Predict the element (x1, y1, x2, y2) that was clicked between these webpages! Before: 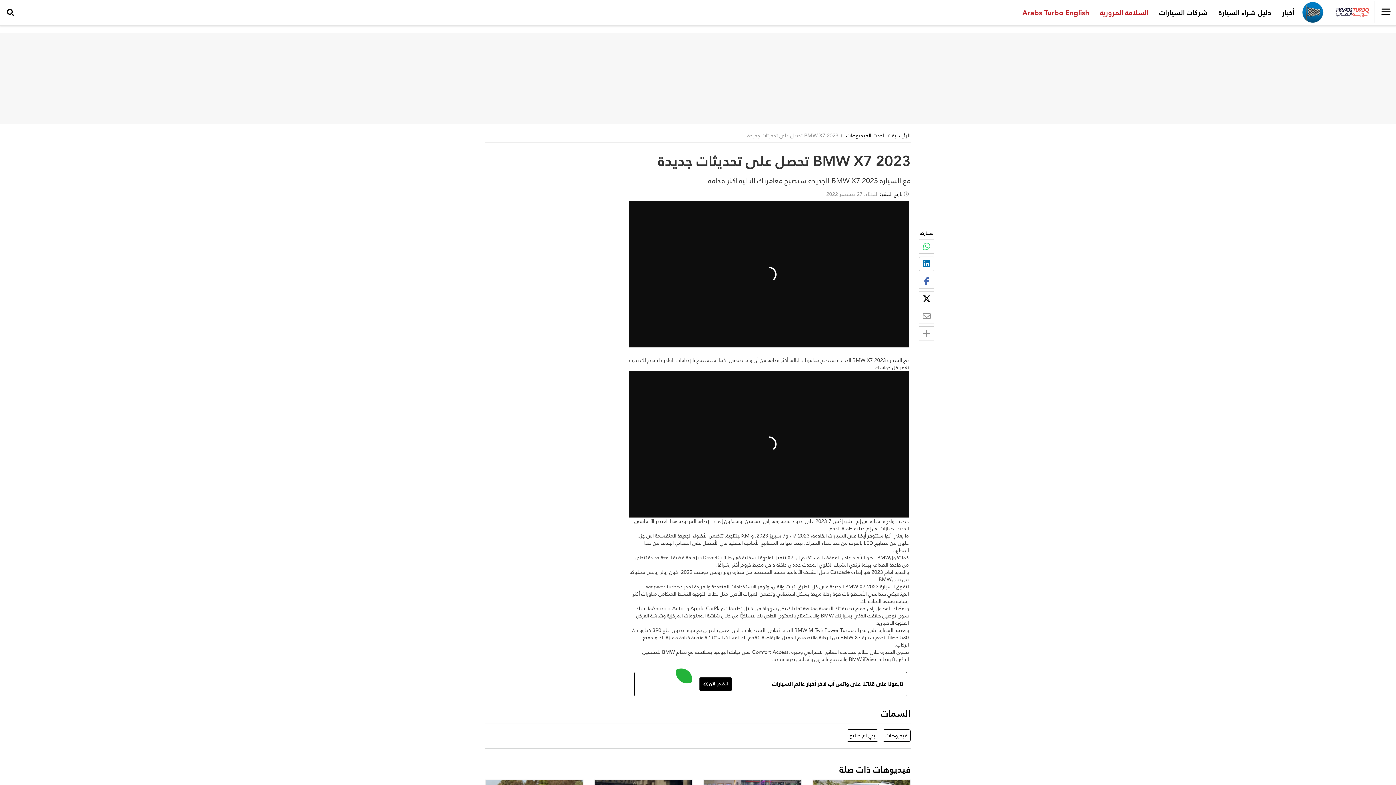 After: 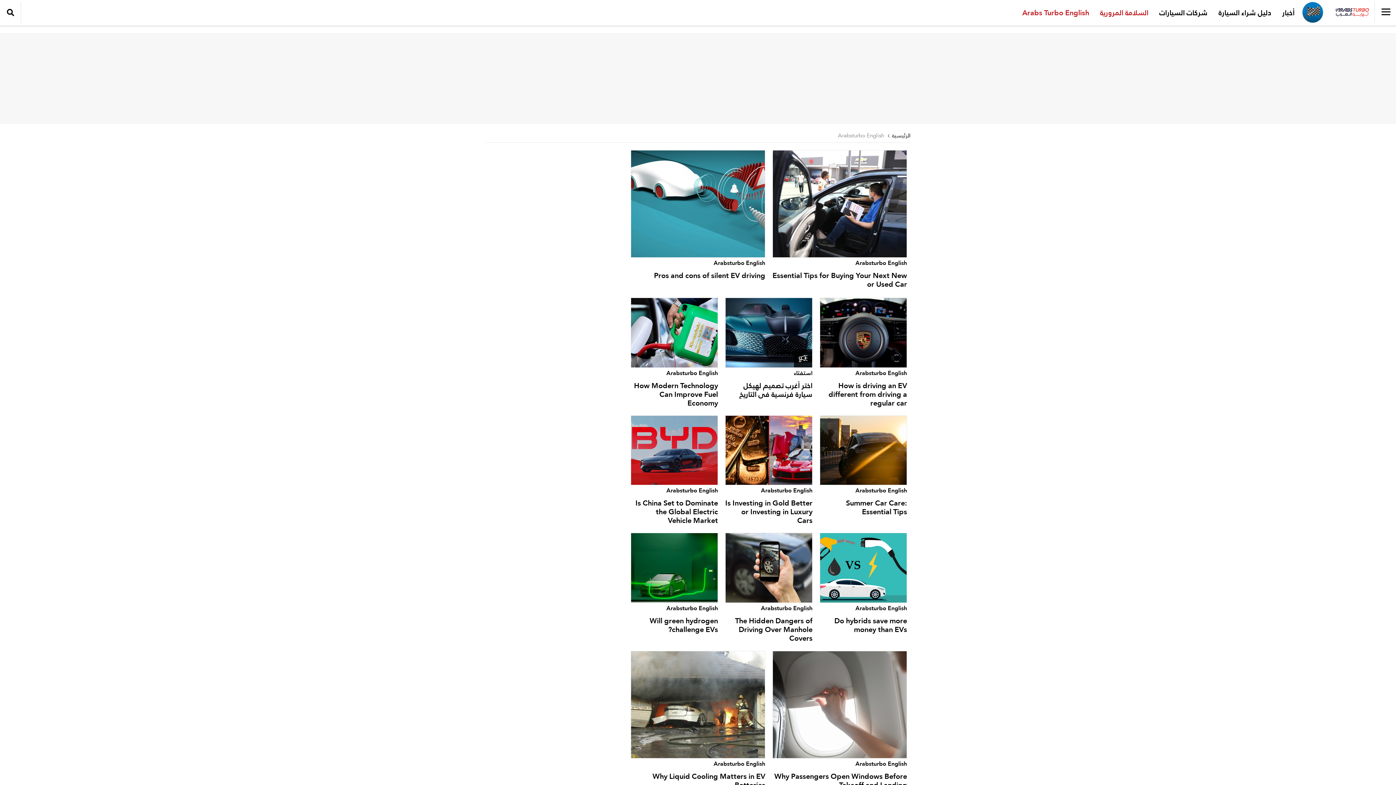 Action: bbox: (1017, 0, 1094, 25) label: Arabs Turbo English